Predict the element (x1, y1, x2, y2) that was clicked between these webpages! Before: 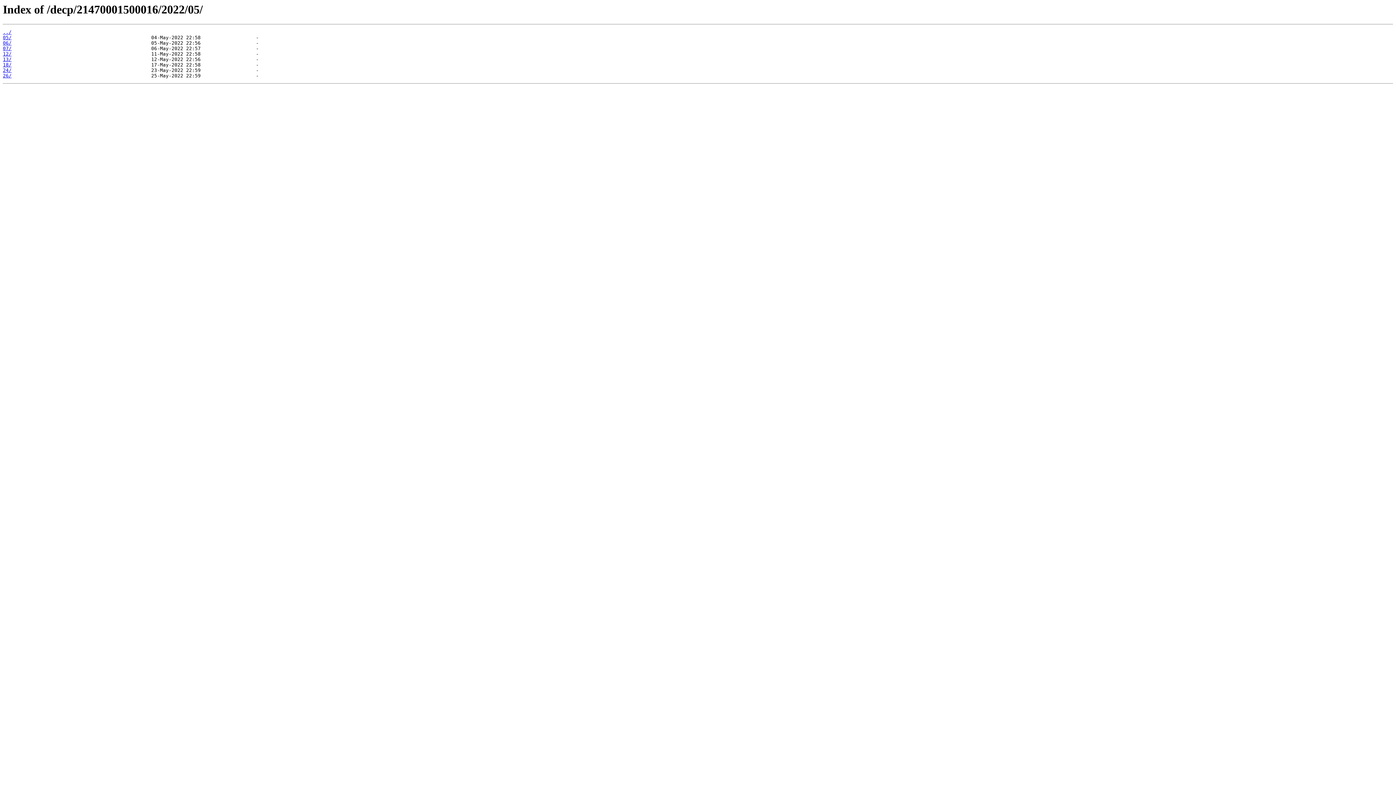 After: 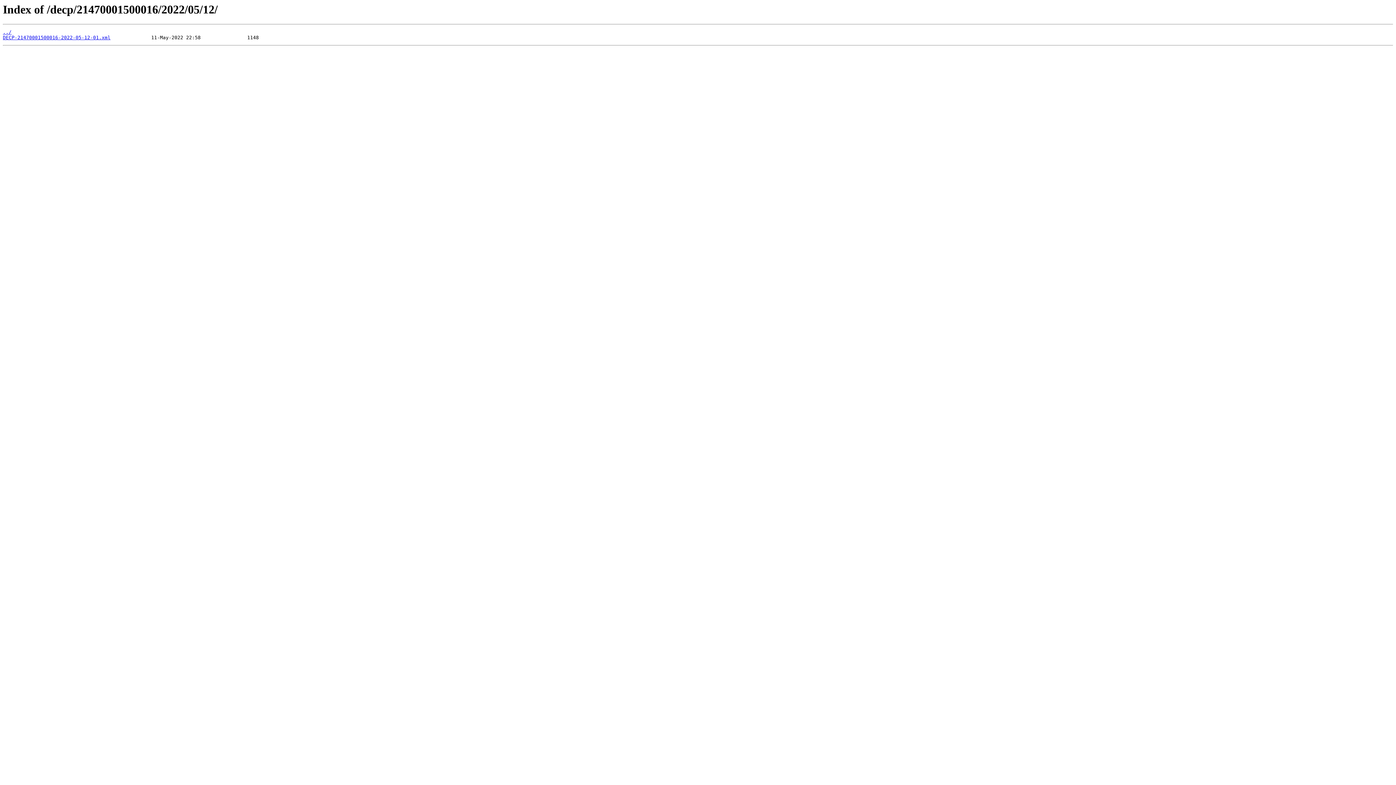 Action: label: 12/ bbox: (2, 51, 11, 56)